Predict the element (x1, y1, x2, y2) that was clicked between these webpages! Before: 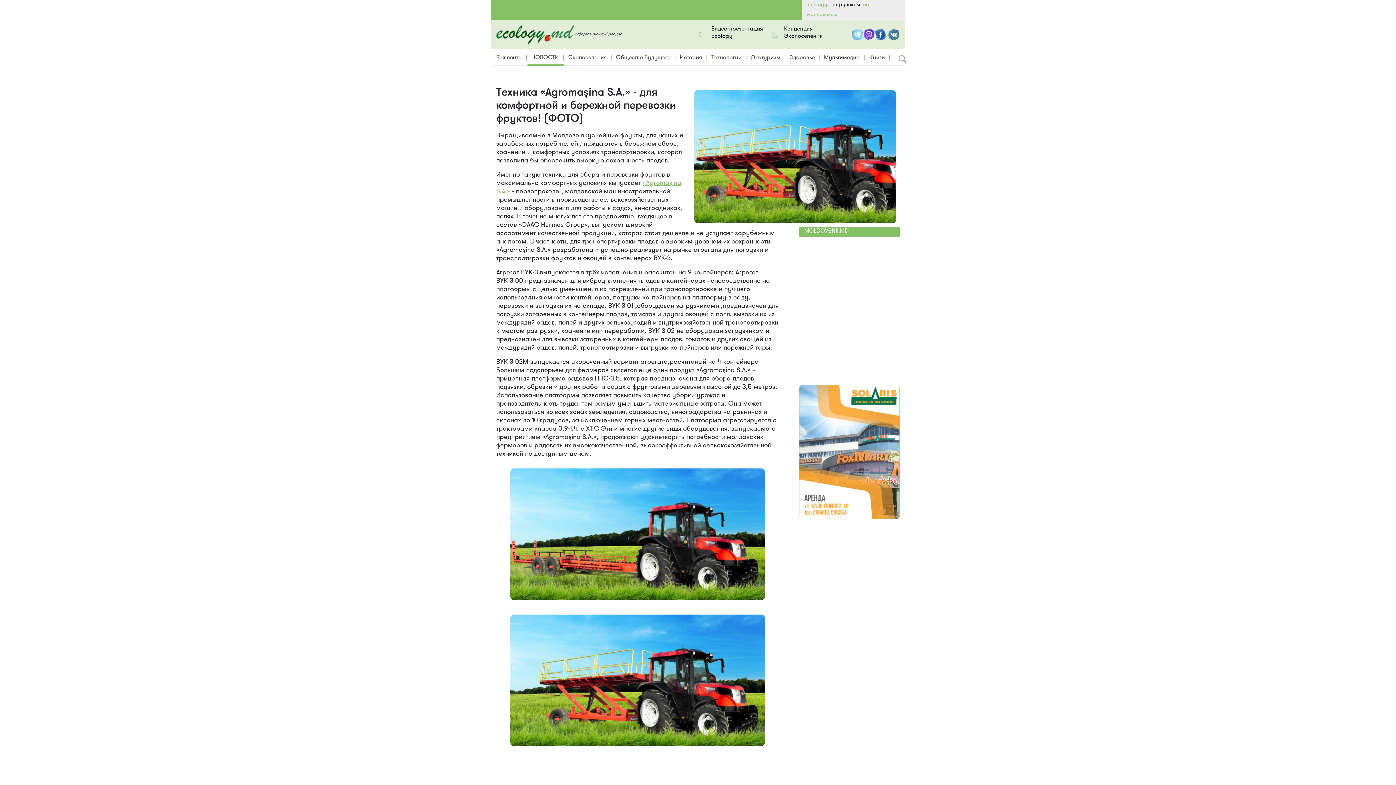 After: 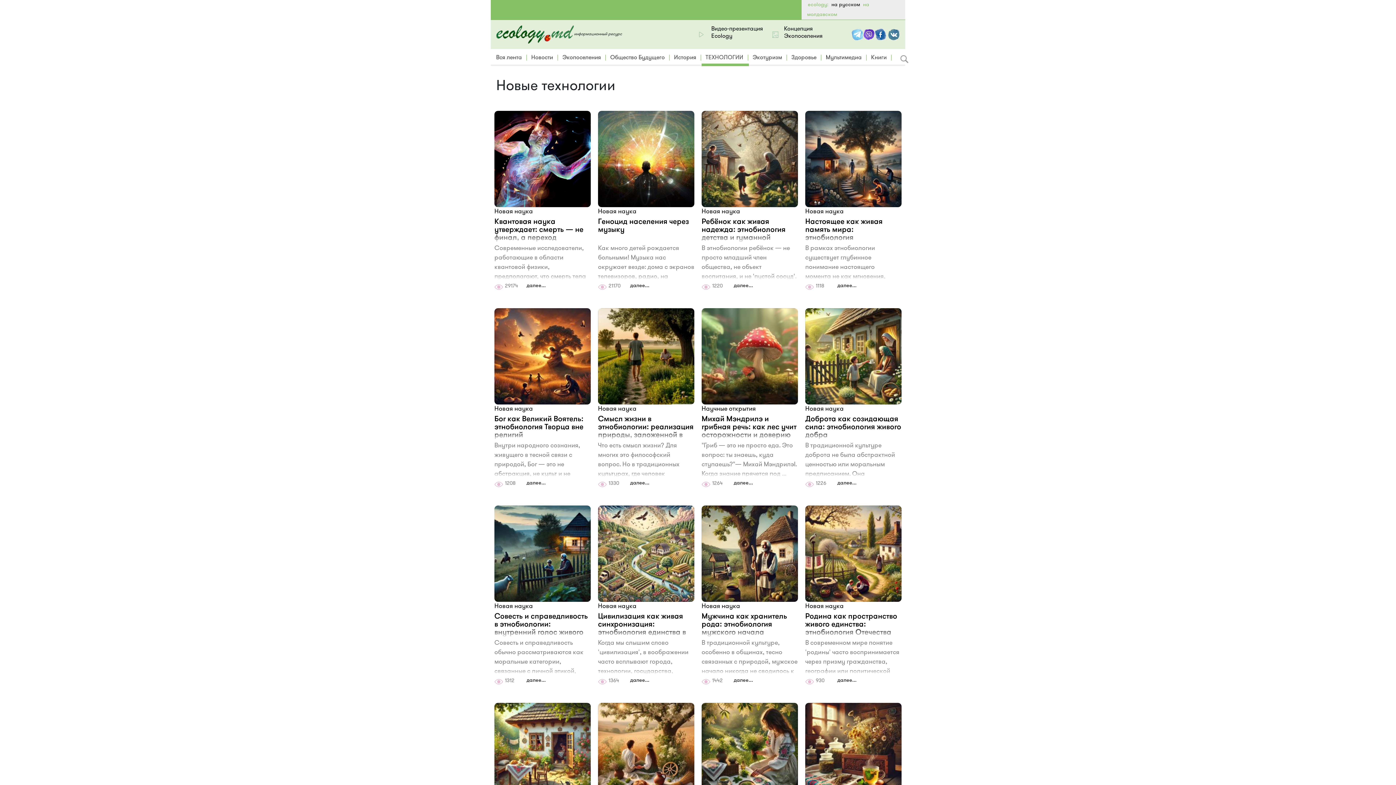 Action: bbox: (709, 52, 743, 63) label: Технологии